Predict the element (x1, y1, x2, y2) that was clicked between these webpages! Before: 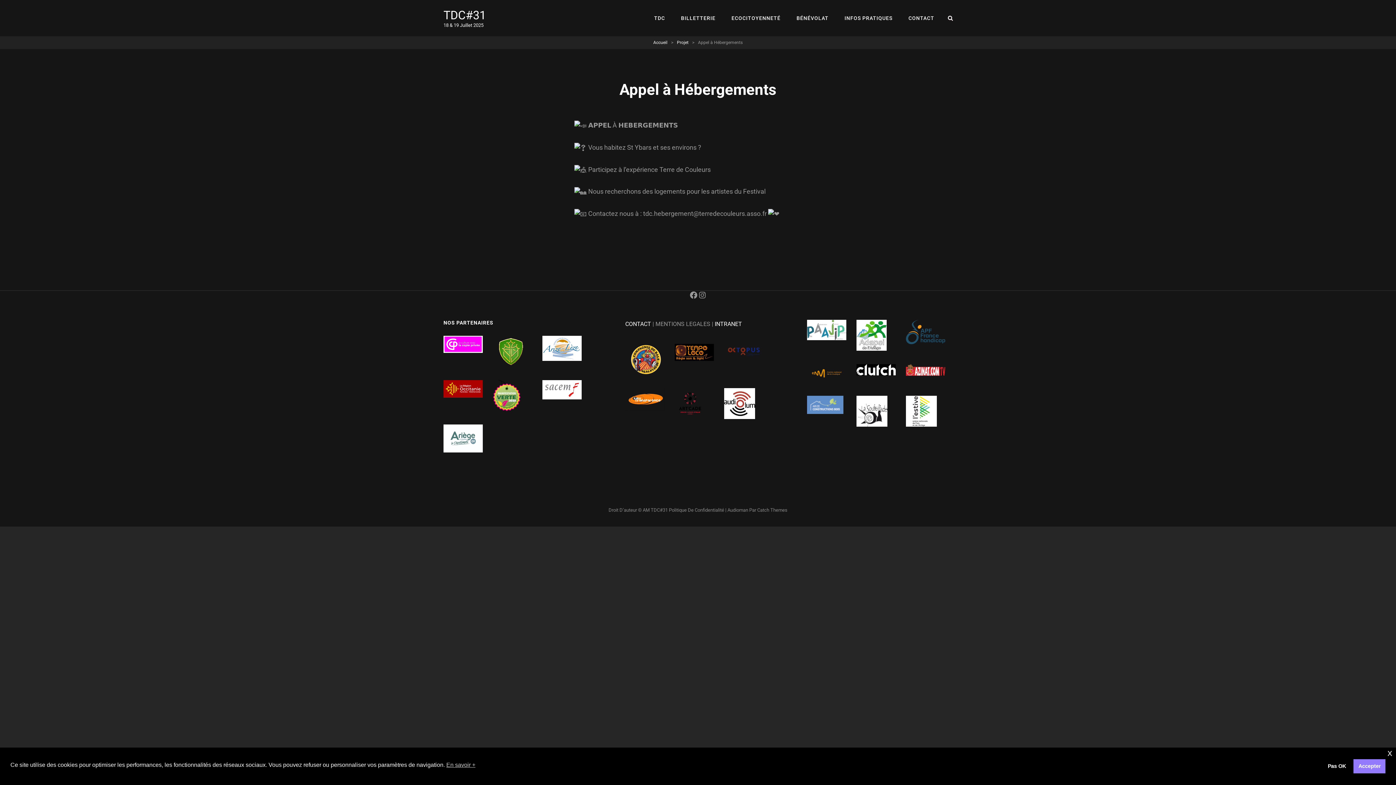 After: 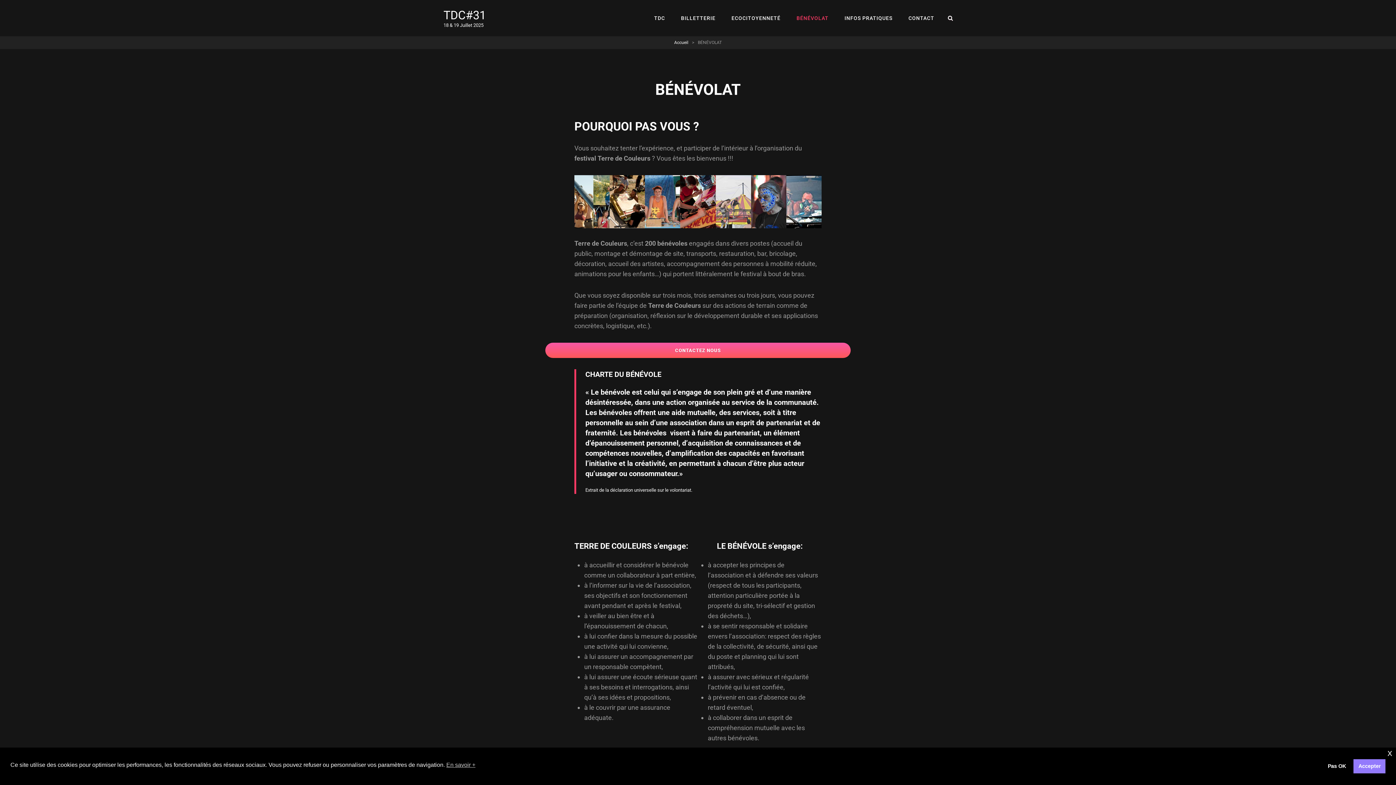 Action: bbox: (789, 2, 836, 33) label: BÉNÉVOLAT